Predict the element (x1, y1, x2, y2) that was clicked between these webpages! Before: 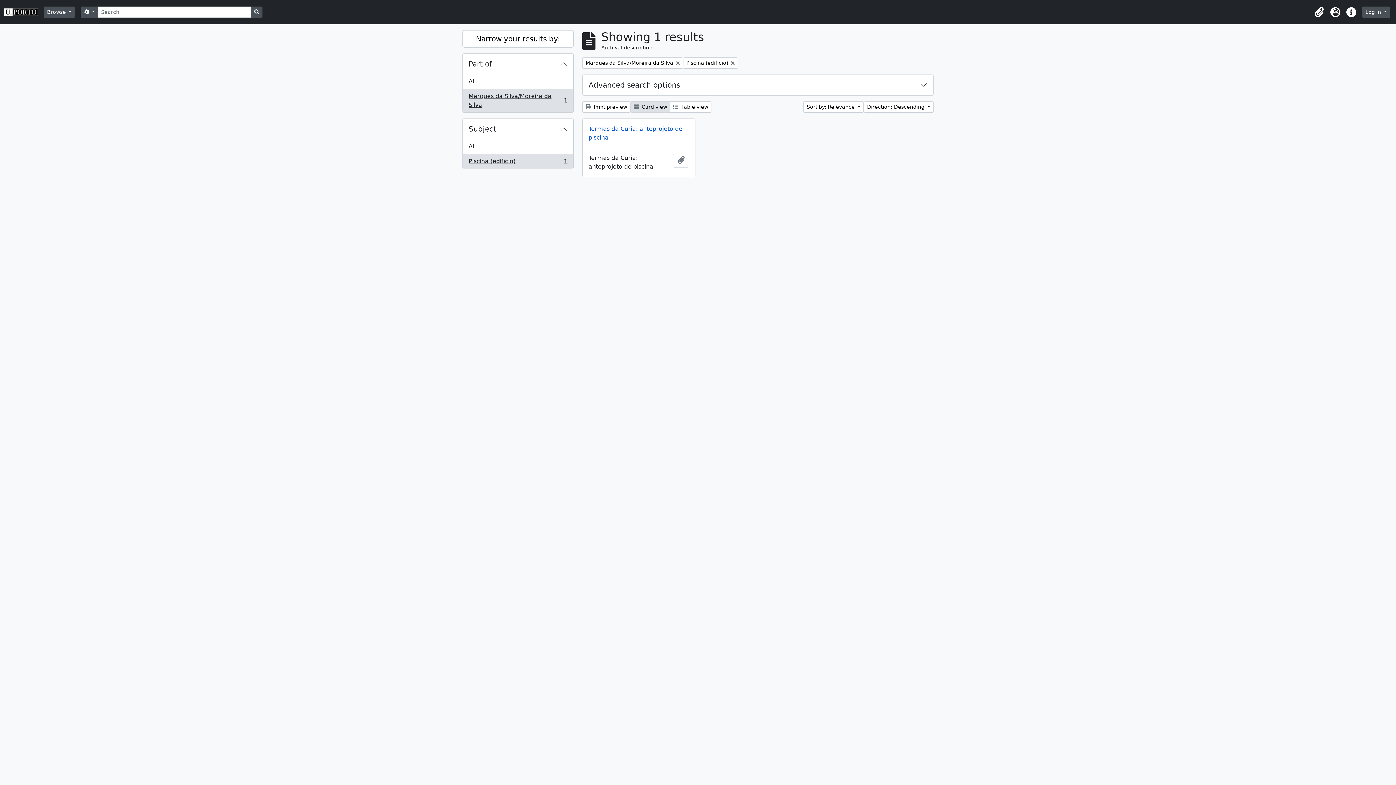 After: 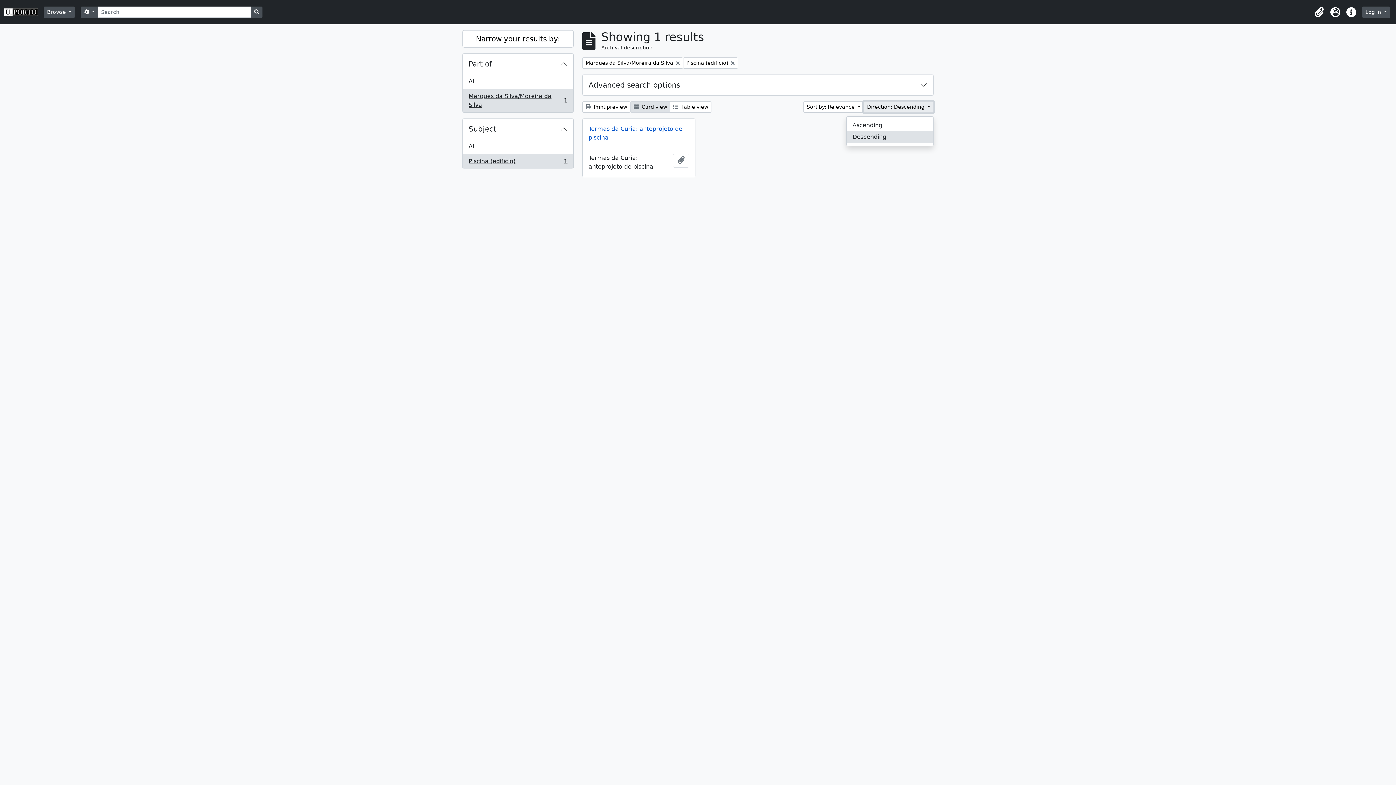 Action: bbox: (864, 101, 933, 112) label: Direction: Descending 